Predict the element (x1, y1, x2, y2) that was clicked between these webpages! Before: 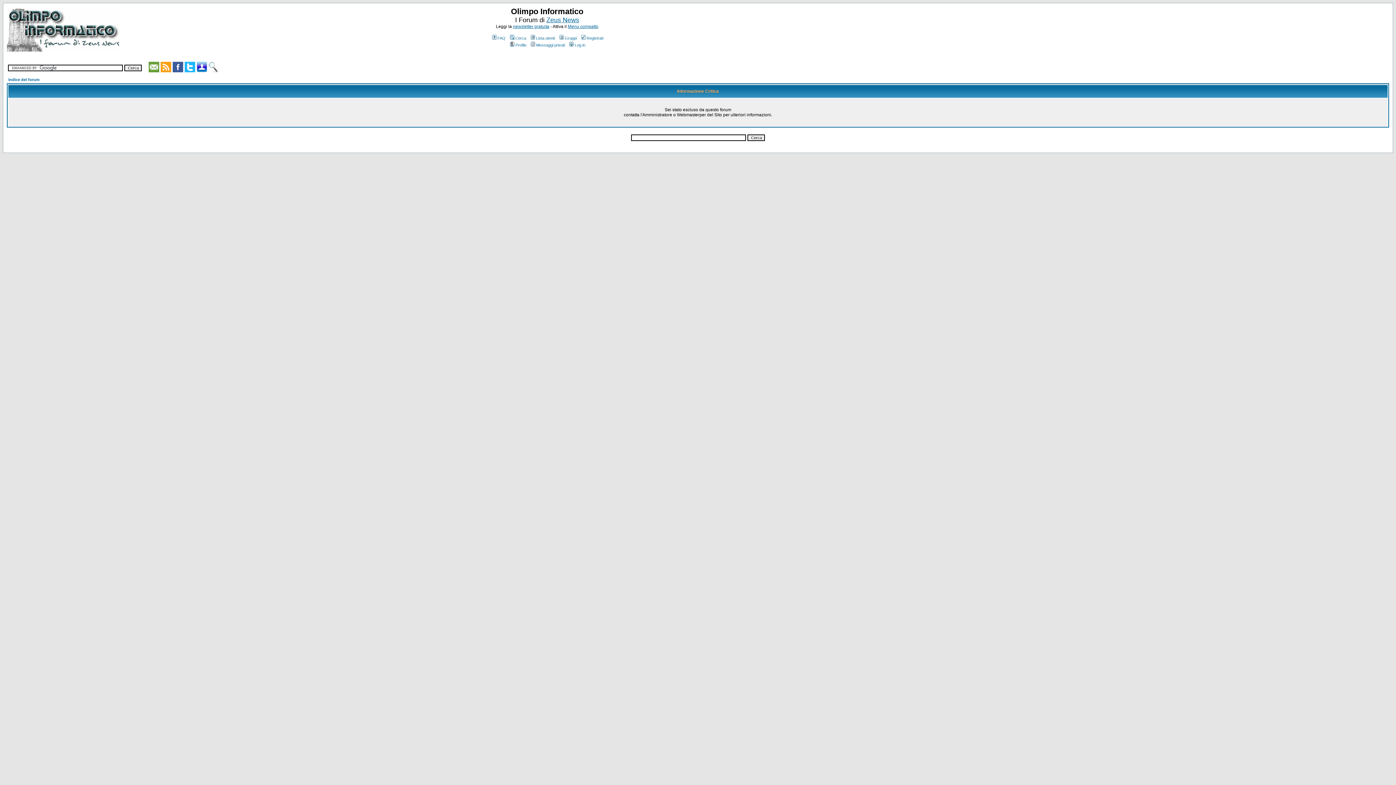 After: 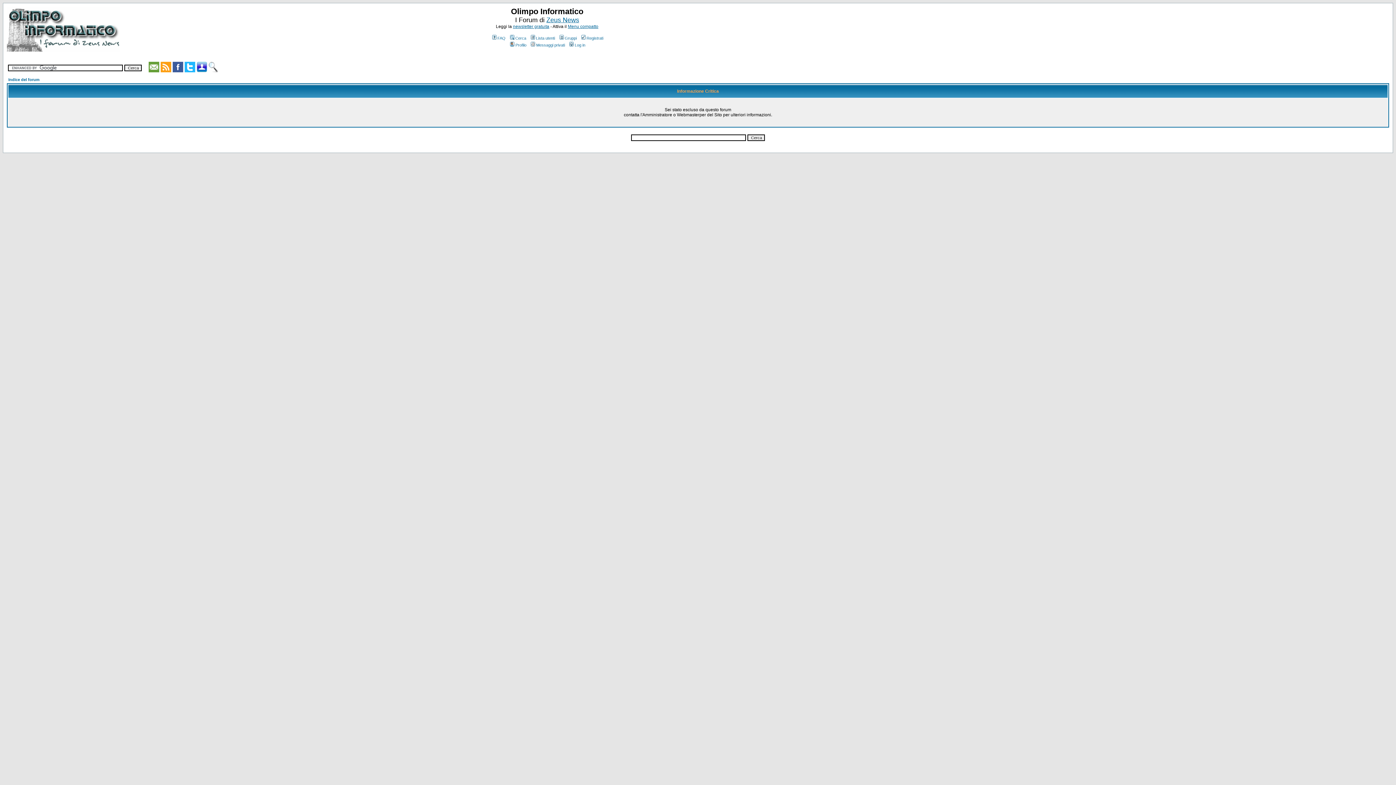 Action: bbox: (558, 36, 576, 40) label: Gruppi